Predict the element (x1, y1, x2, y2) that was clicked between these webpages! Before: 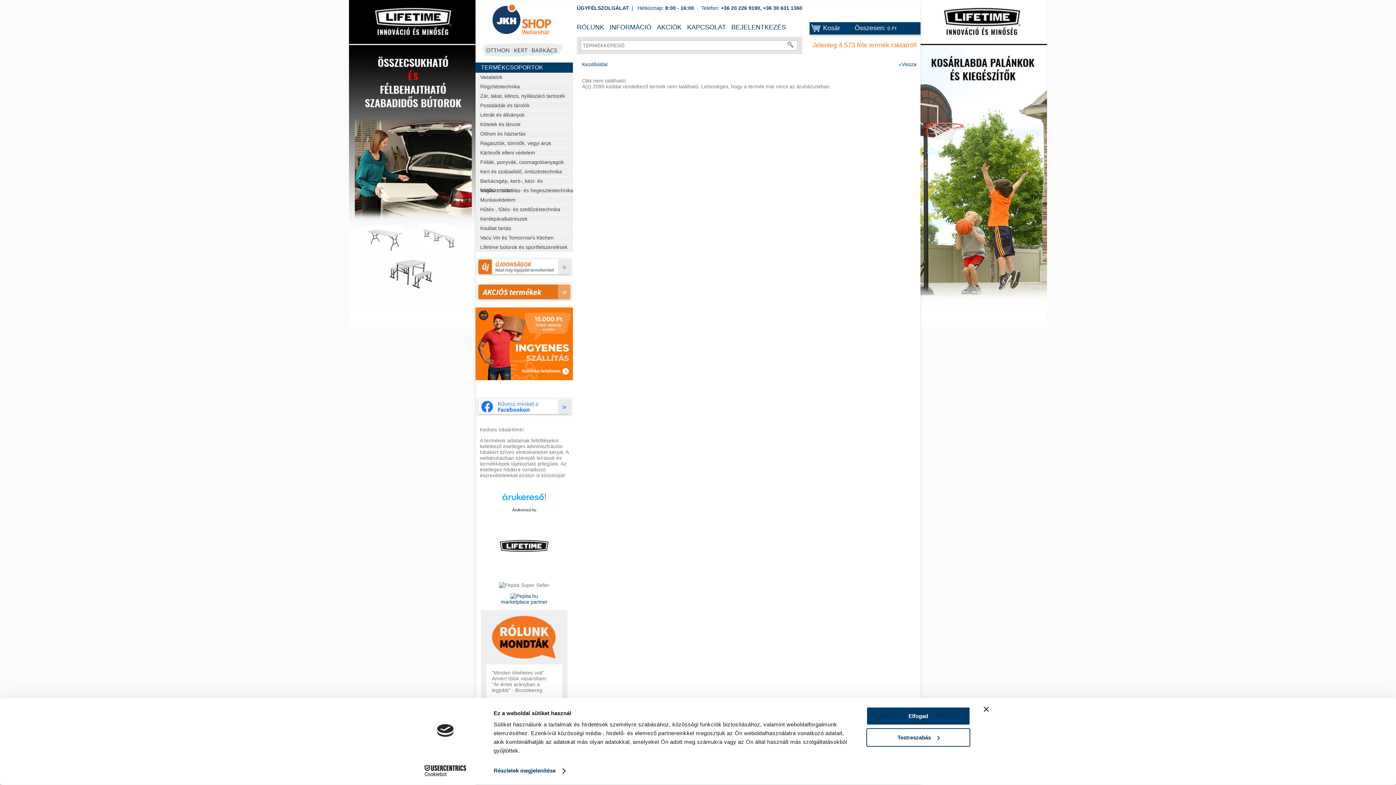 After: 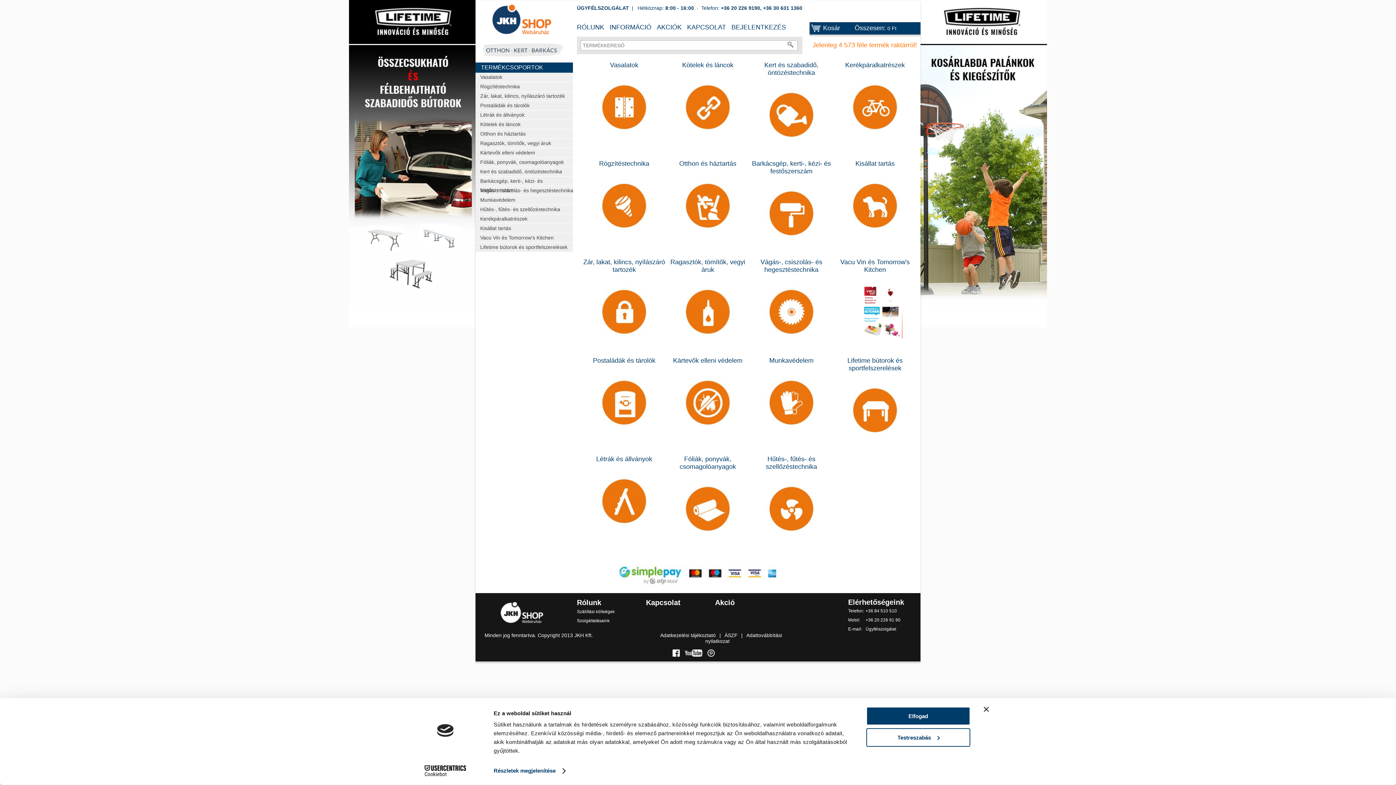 Action: bbox: (481, 64, 543, 70) label: TERMÉKCSOPORTOK